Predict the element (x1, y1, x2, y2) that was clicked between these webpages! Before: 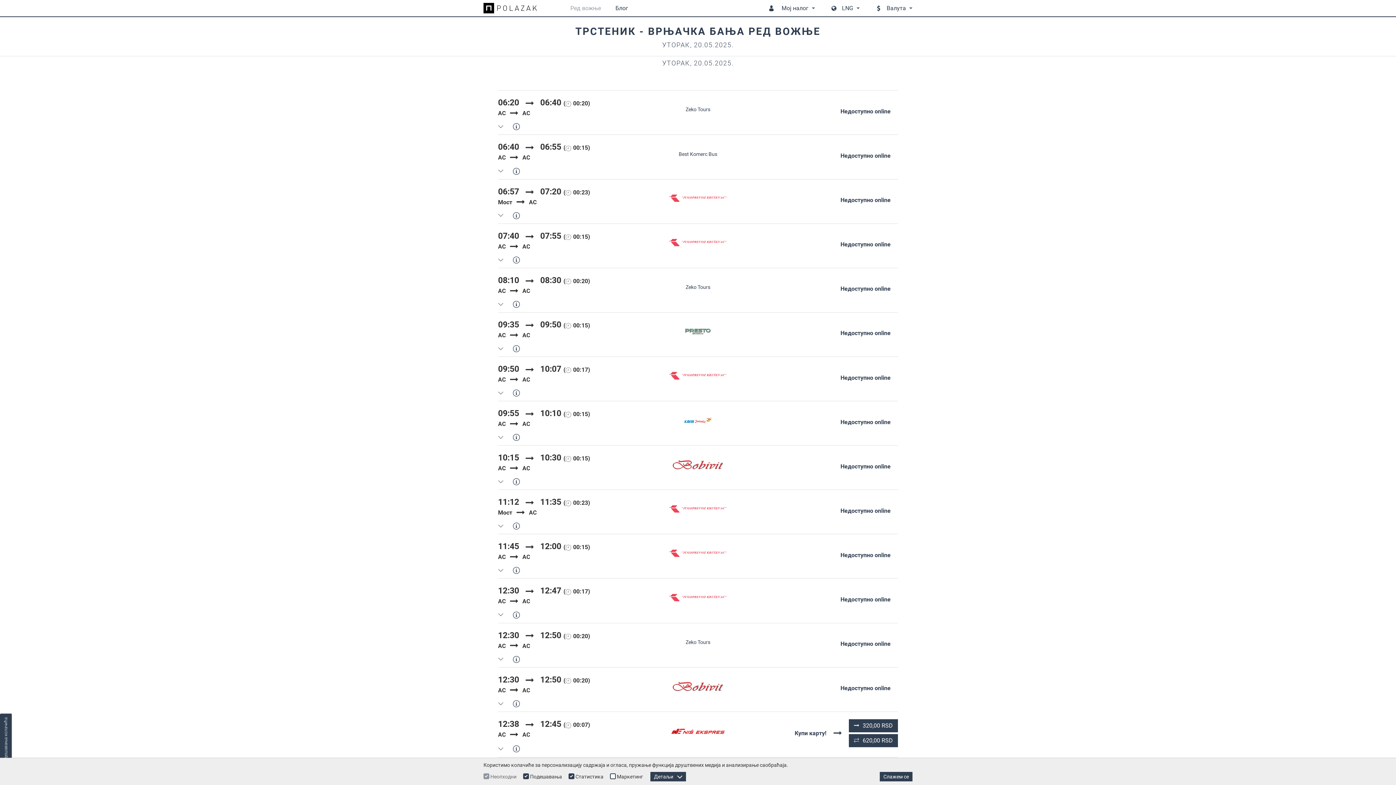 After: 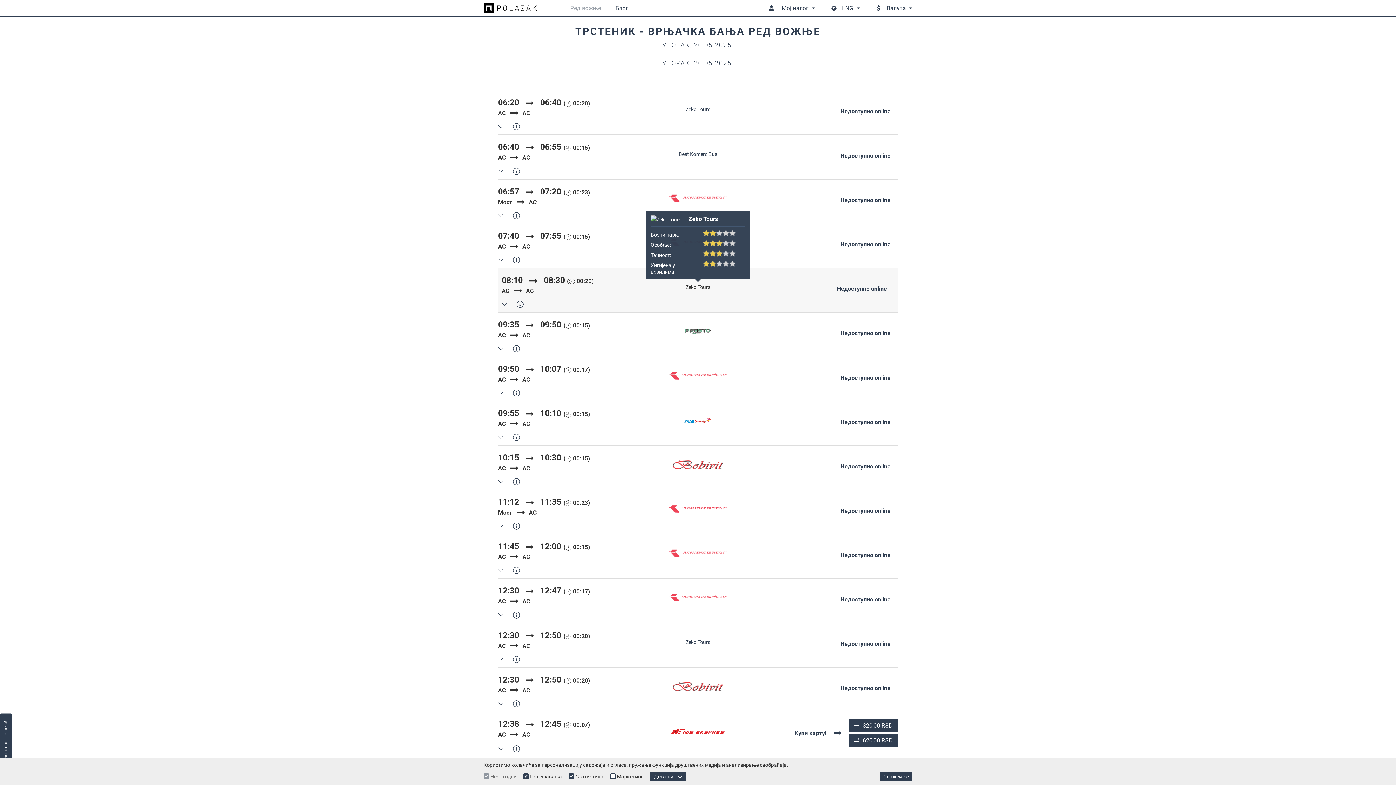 Action: label: Zeko Tours bbox: (685, 284, 710, 290)